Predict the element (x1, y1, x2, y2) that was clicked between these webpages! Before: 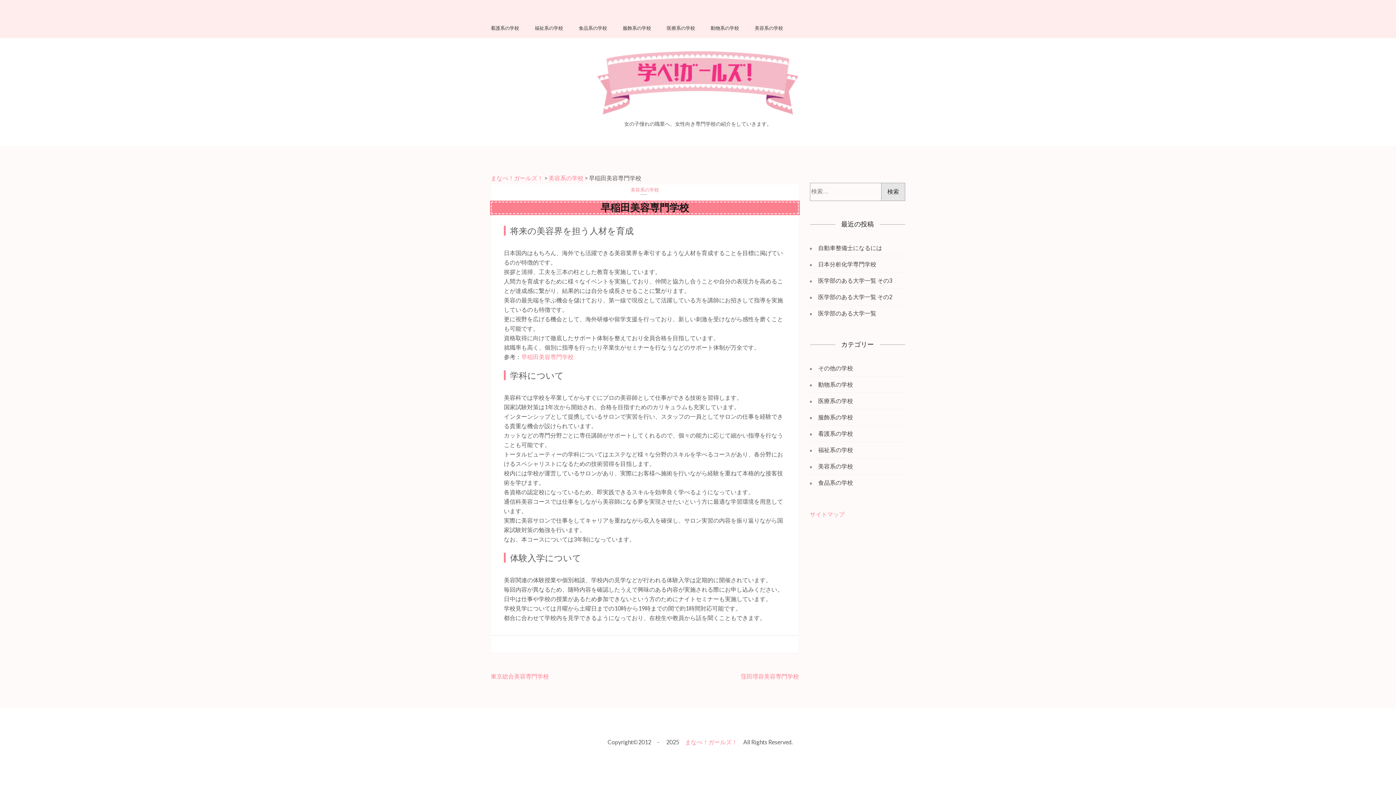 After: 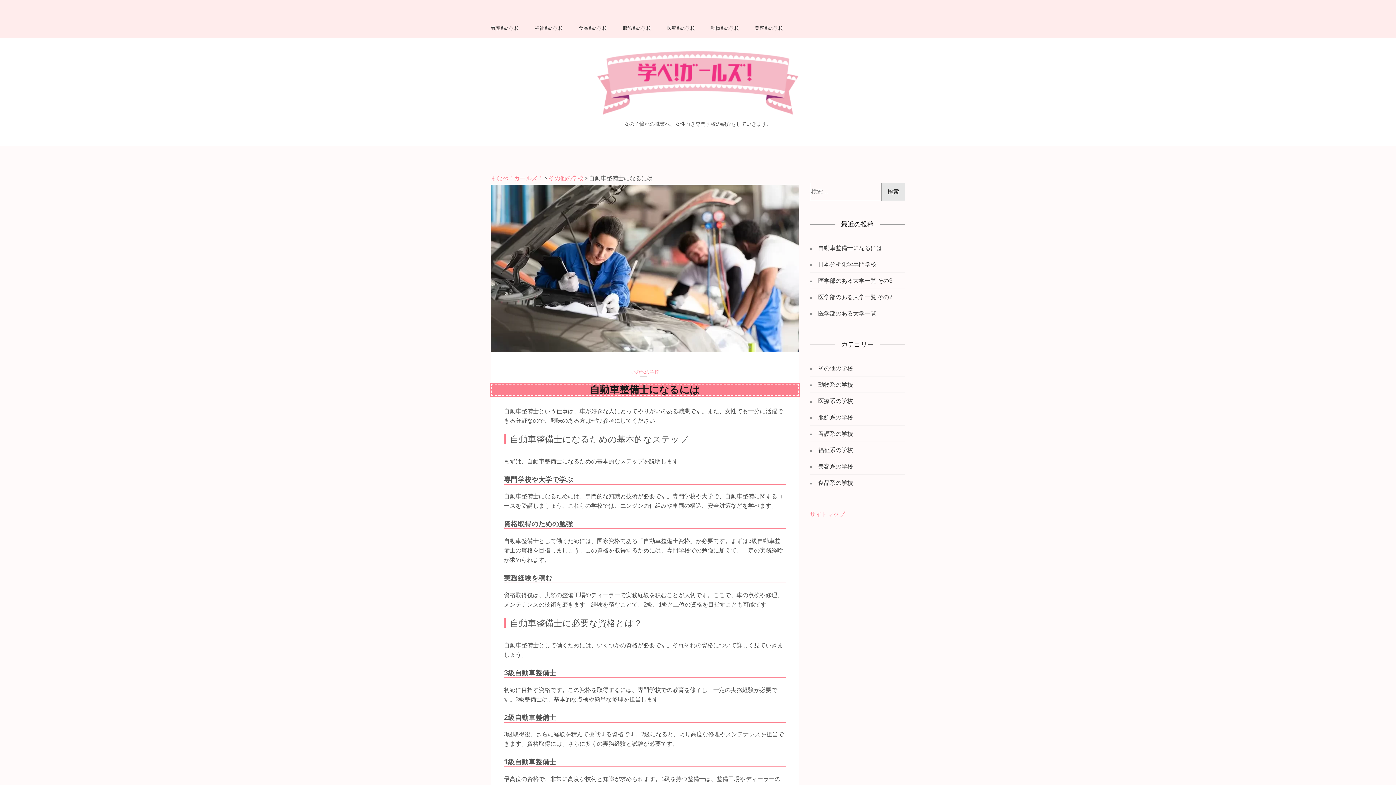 Action: bbox: (818, 244, 882, 251) label: 自動車整備士になるには